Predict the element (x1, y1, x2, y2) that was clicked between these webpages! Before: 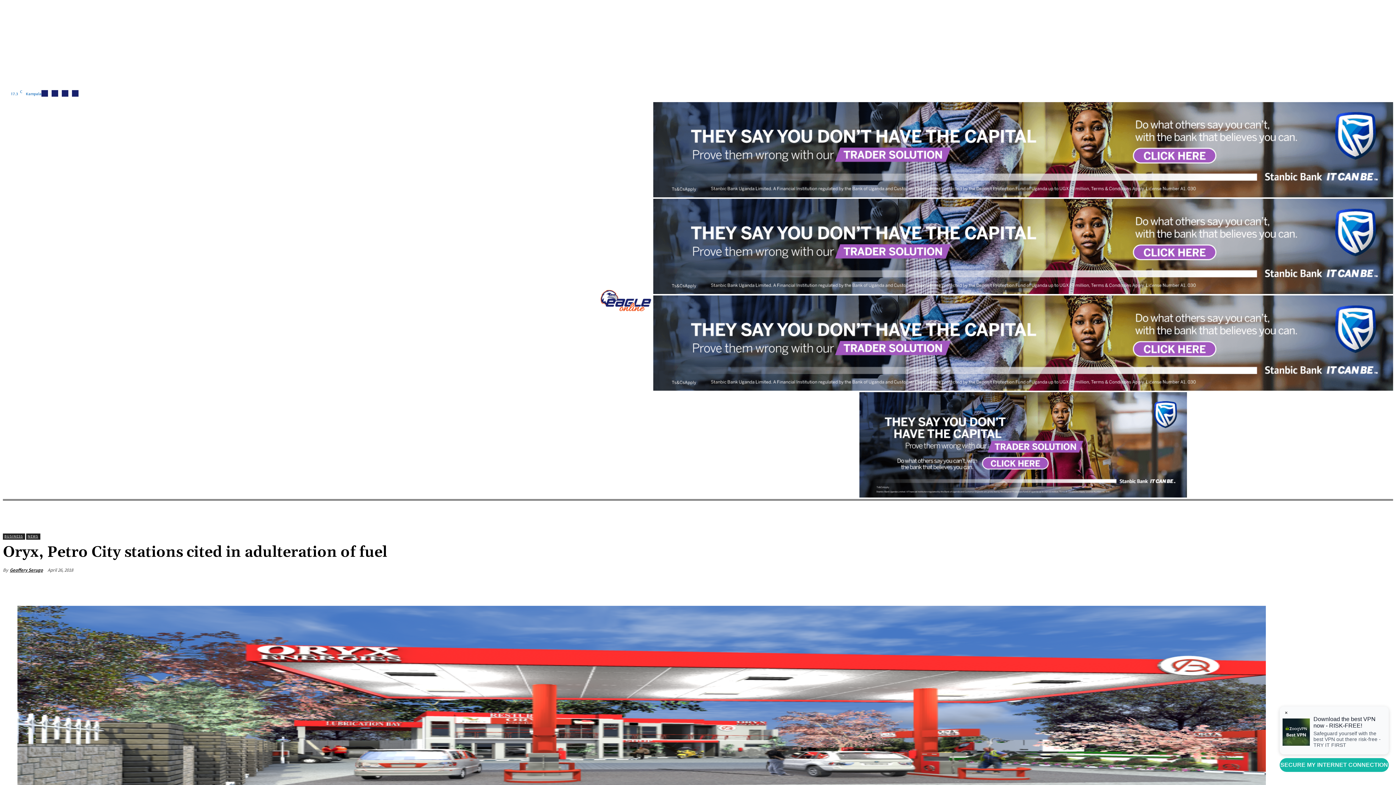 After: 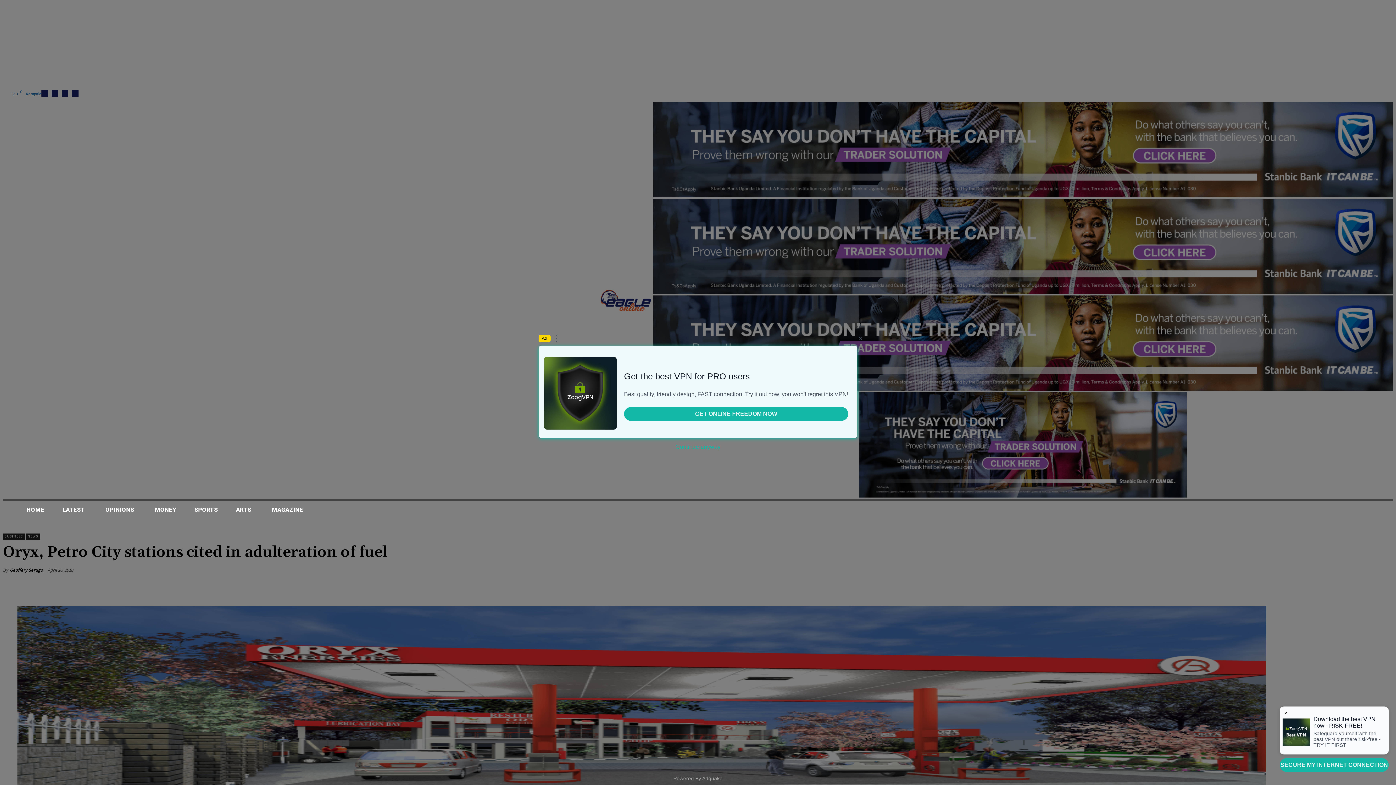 Action: bbox: (653, 192, 1393, 198)